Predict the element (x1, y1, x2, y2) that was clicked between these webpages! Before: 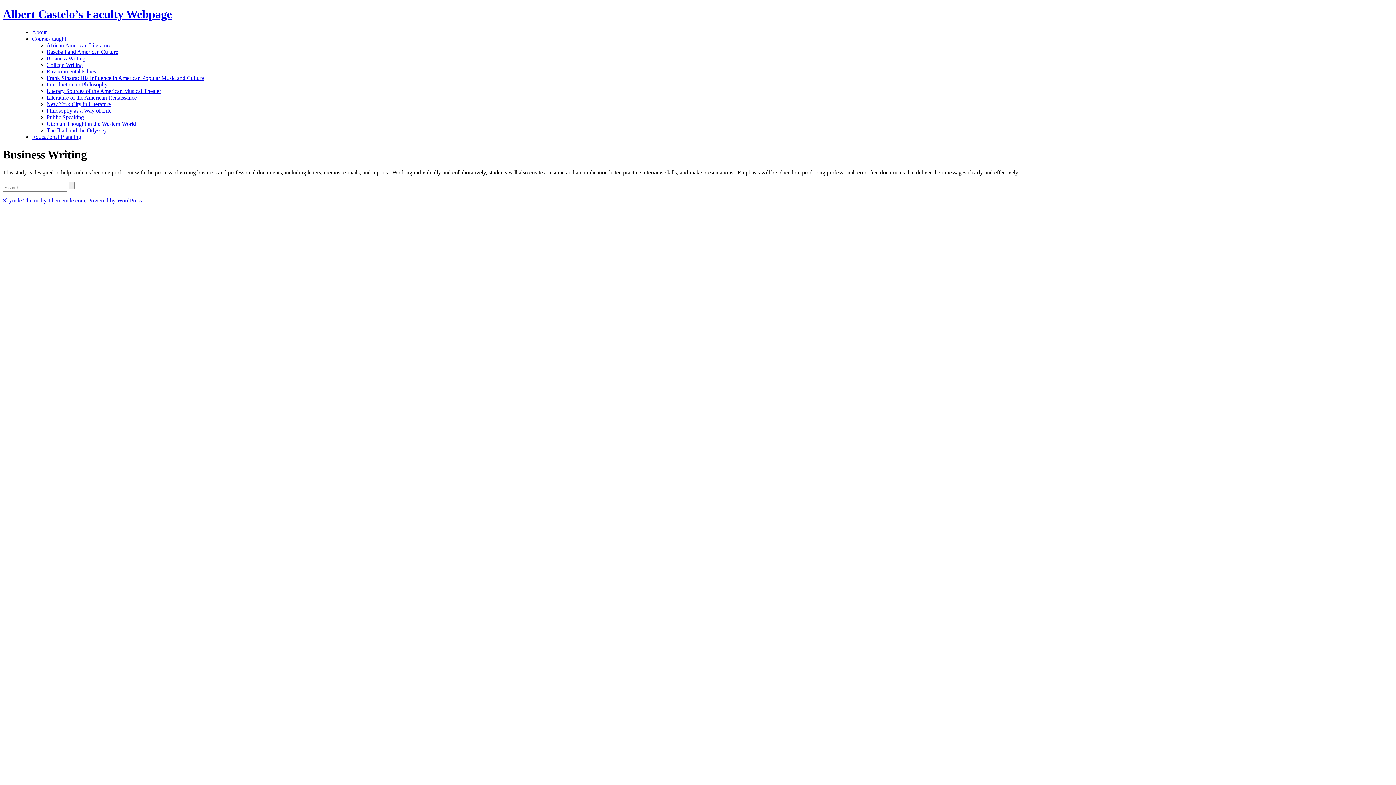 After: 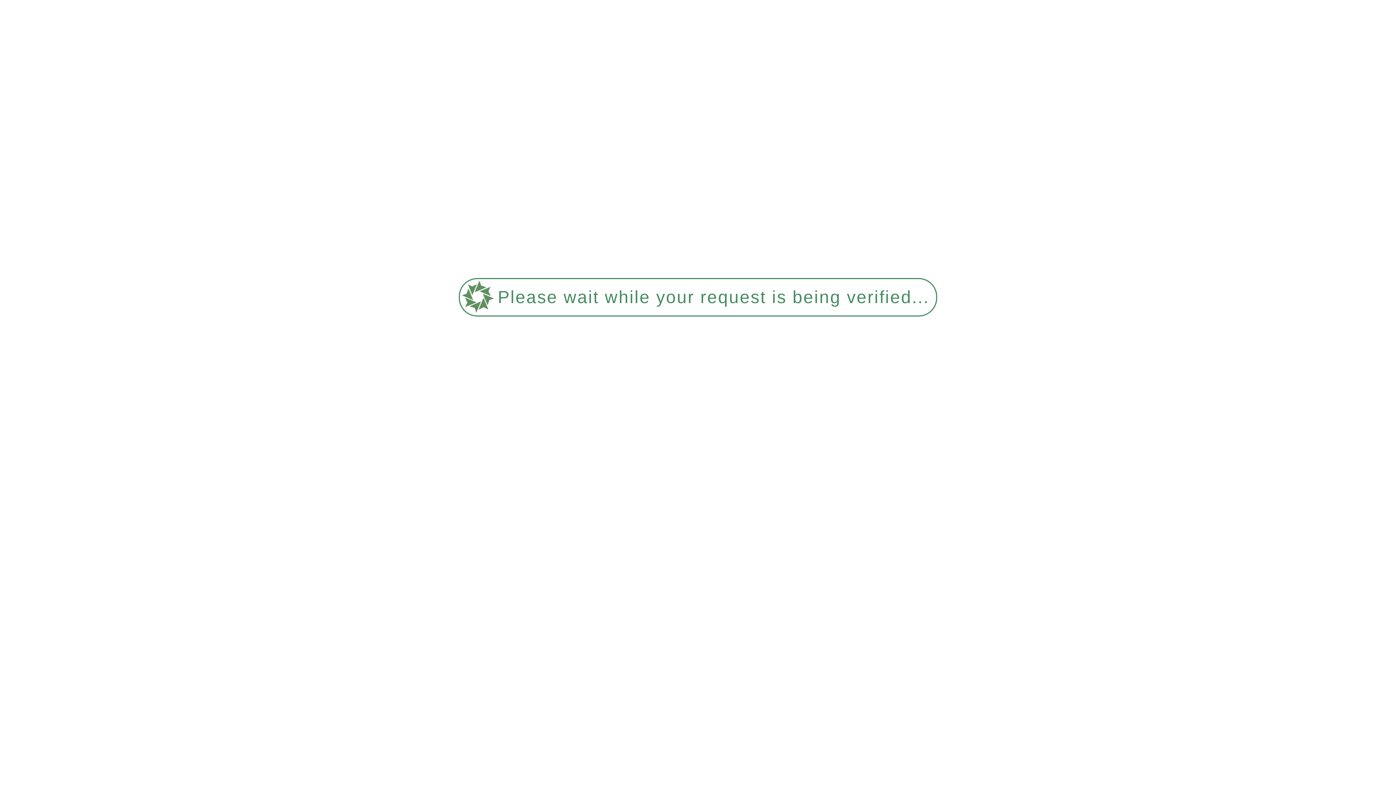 Action: label: Albert Castelo’s Faculty Webpage bbox: (2, 7, 172, 20)